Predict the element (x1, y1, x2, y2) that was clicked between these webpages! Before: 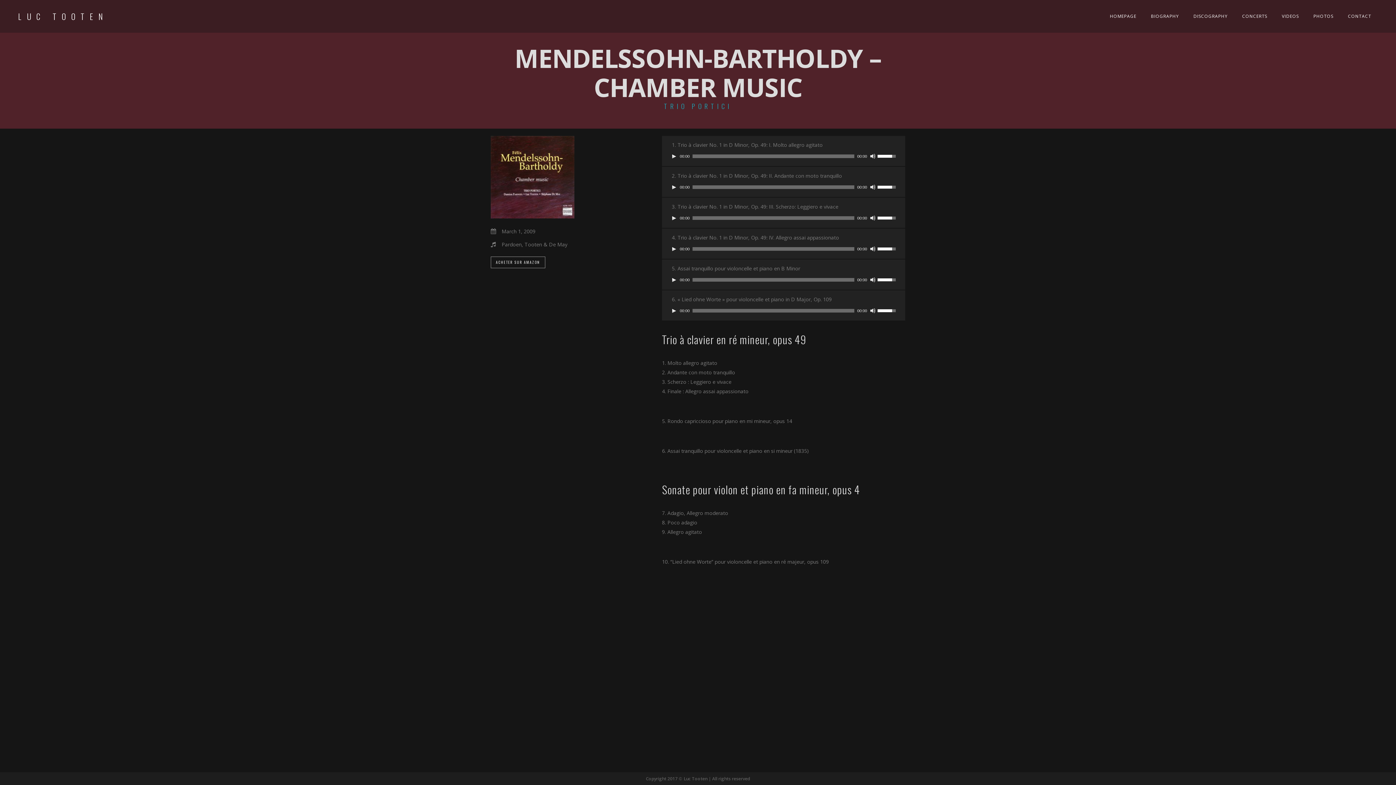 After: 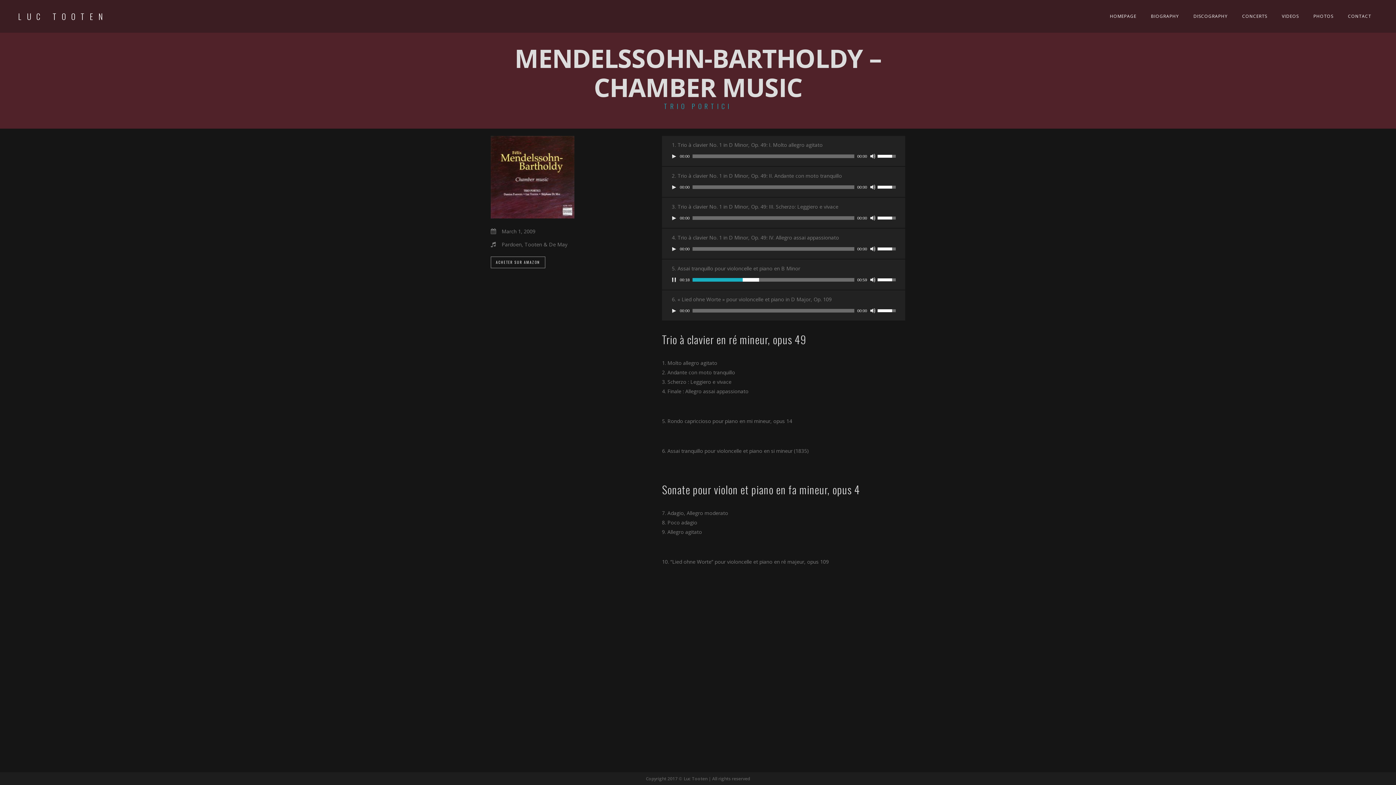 Action: bbox: (671, 277, 677, 282) label: Play